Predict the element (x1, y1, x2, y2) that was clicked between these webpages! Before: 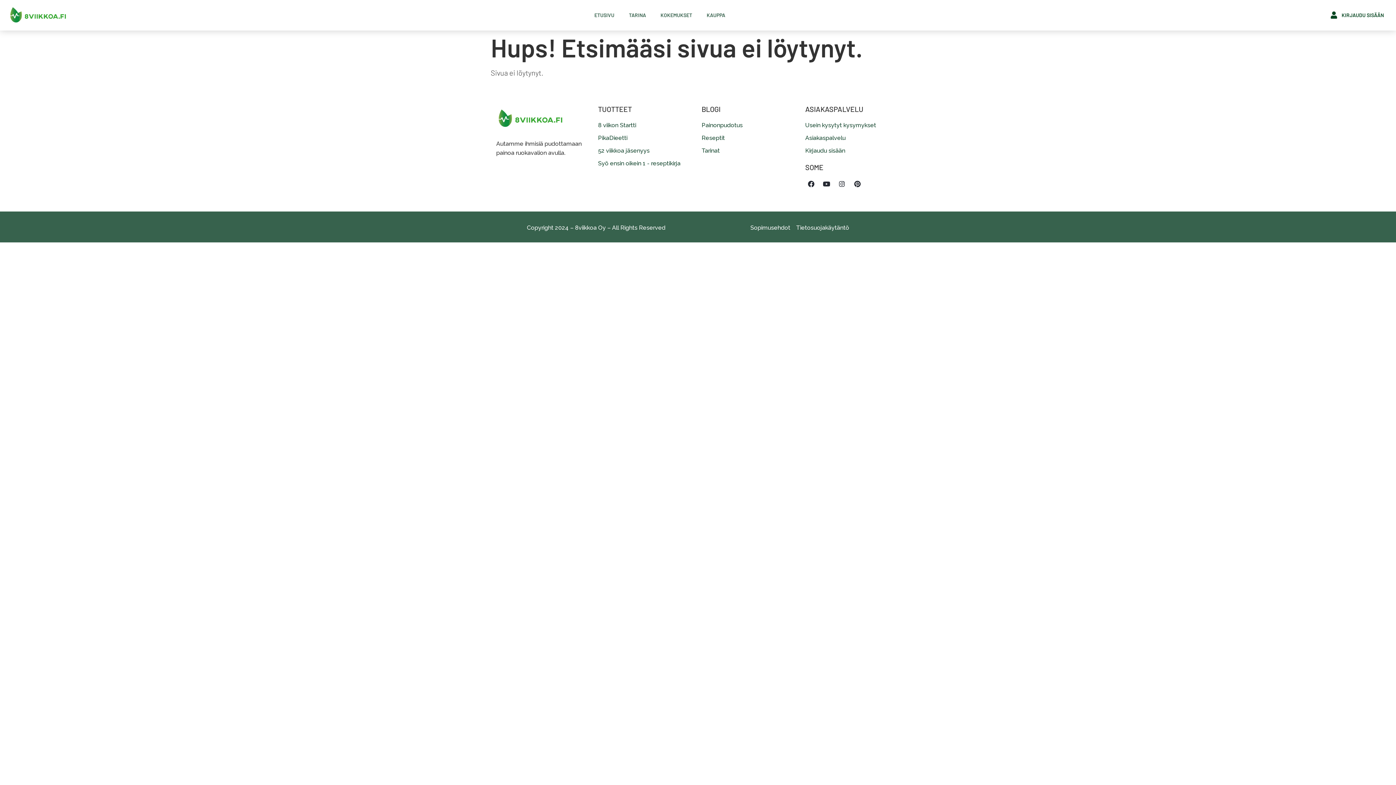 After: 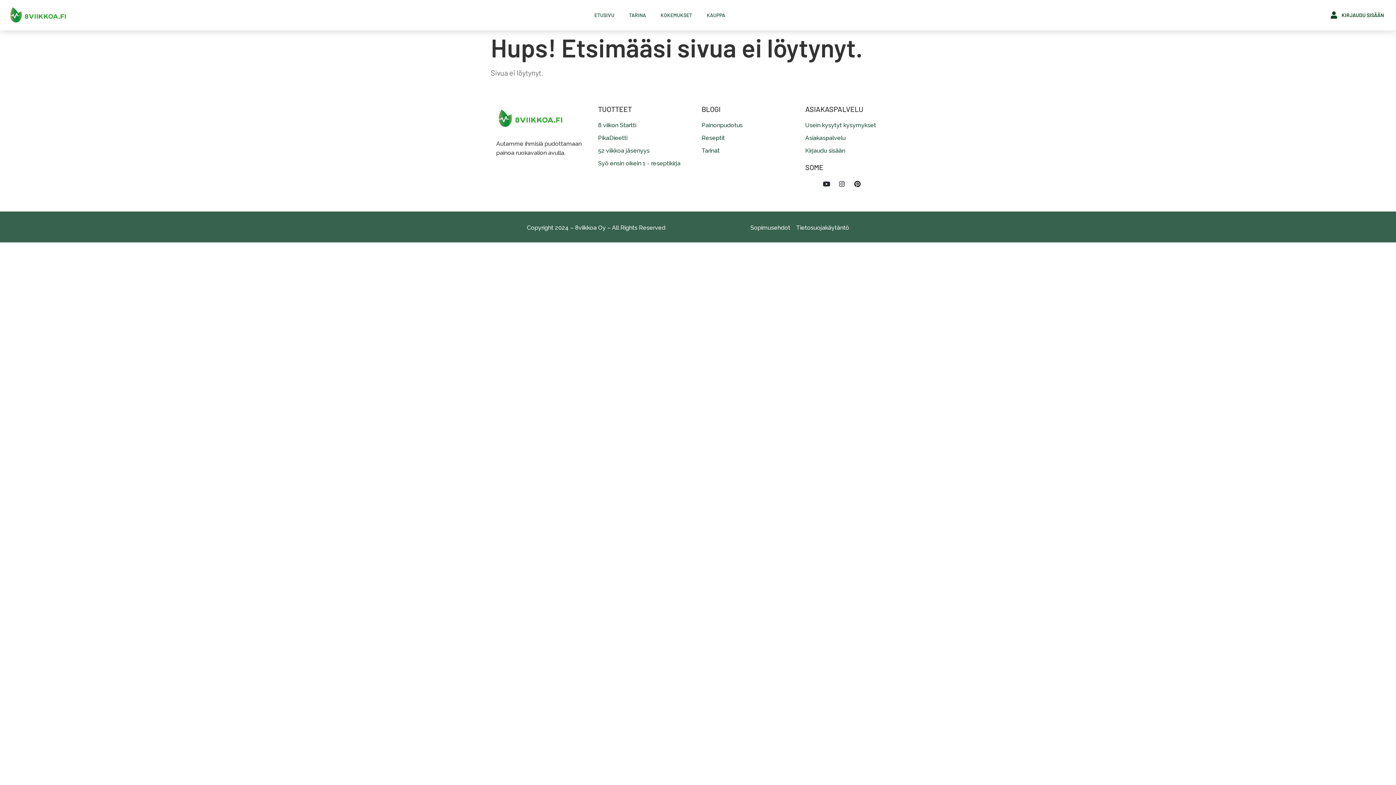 Action: bbox: (805, 178, 817, 189) label: Facebook